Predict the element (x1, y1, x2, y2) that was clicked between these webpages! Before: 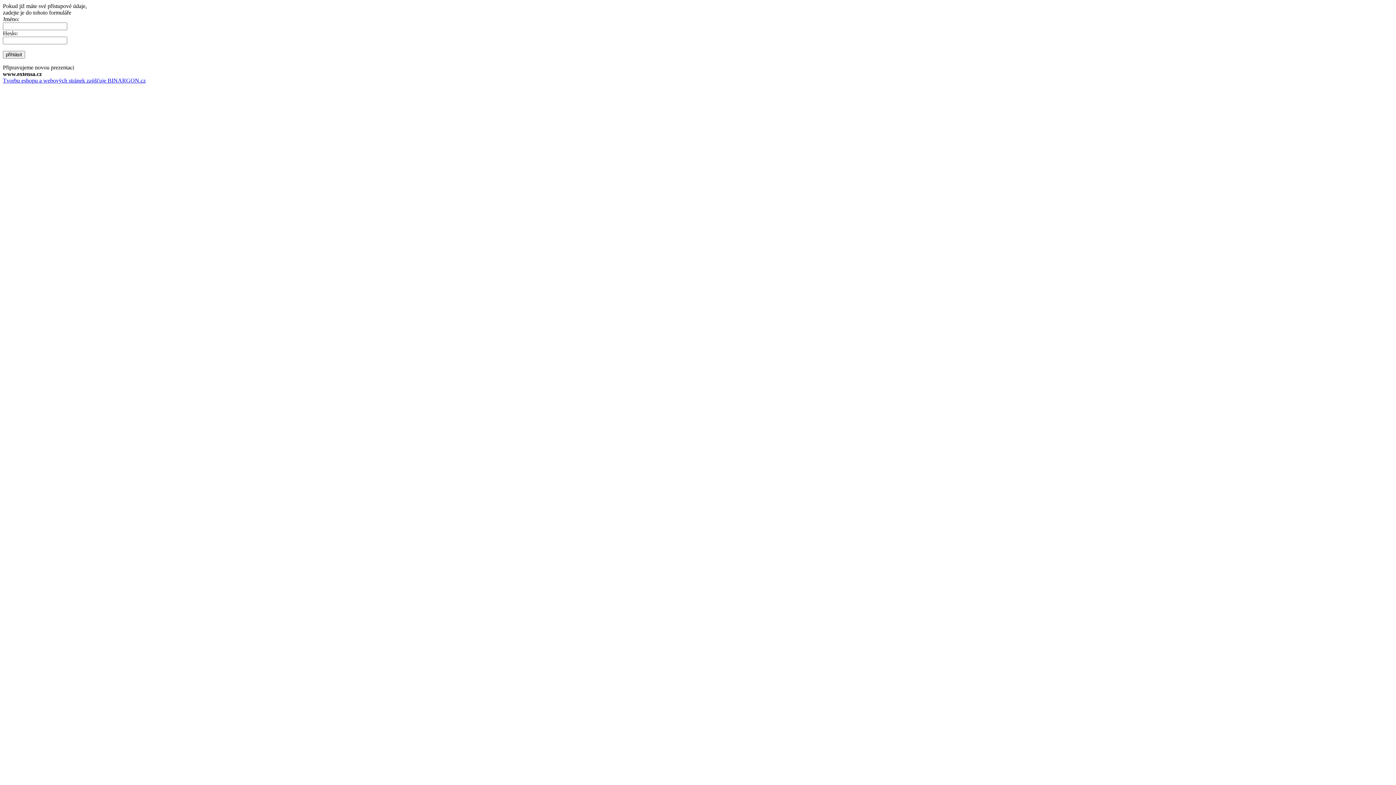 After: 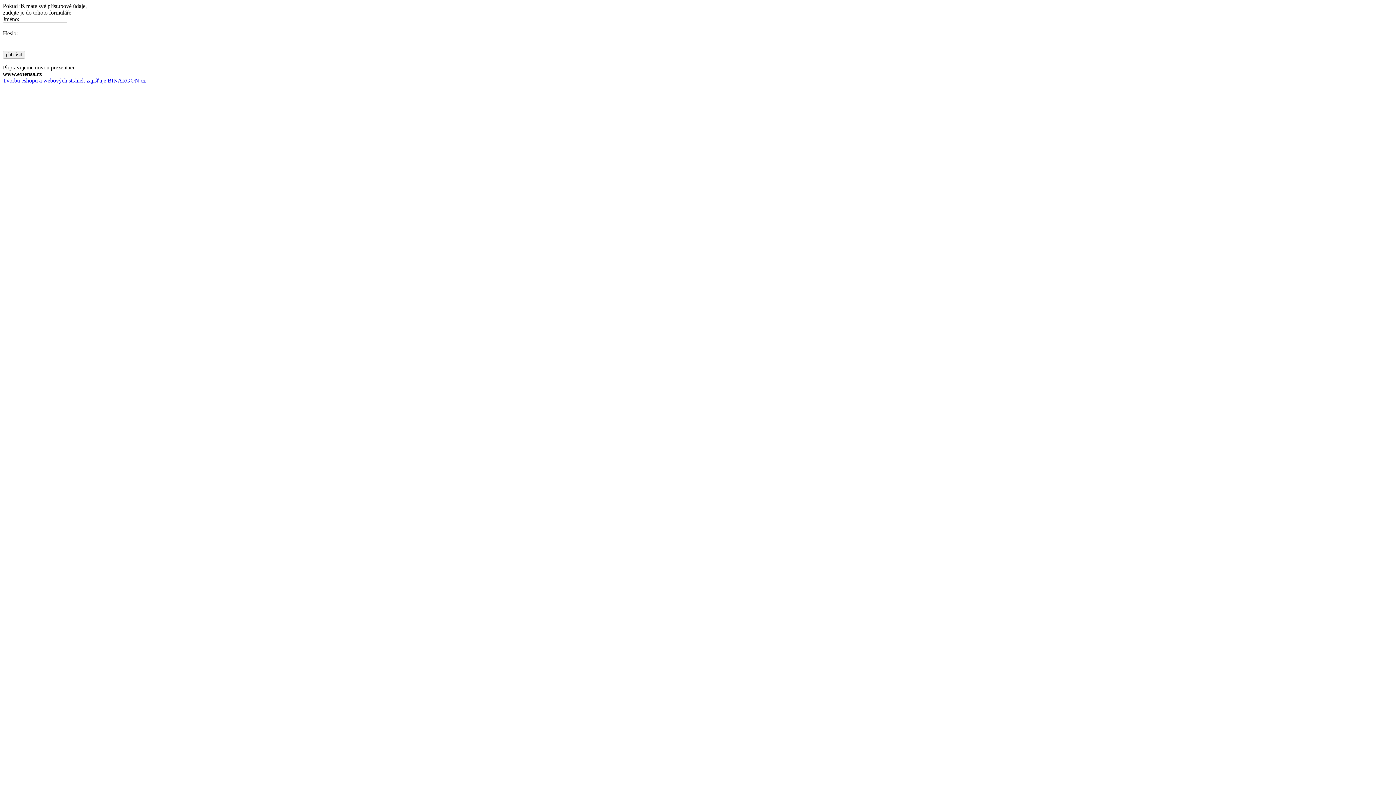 Action: bbox: (2, 50, 25, 58) label: přihlásit